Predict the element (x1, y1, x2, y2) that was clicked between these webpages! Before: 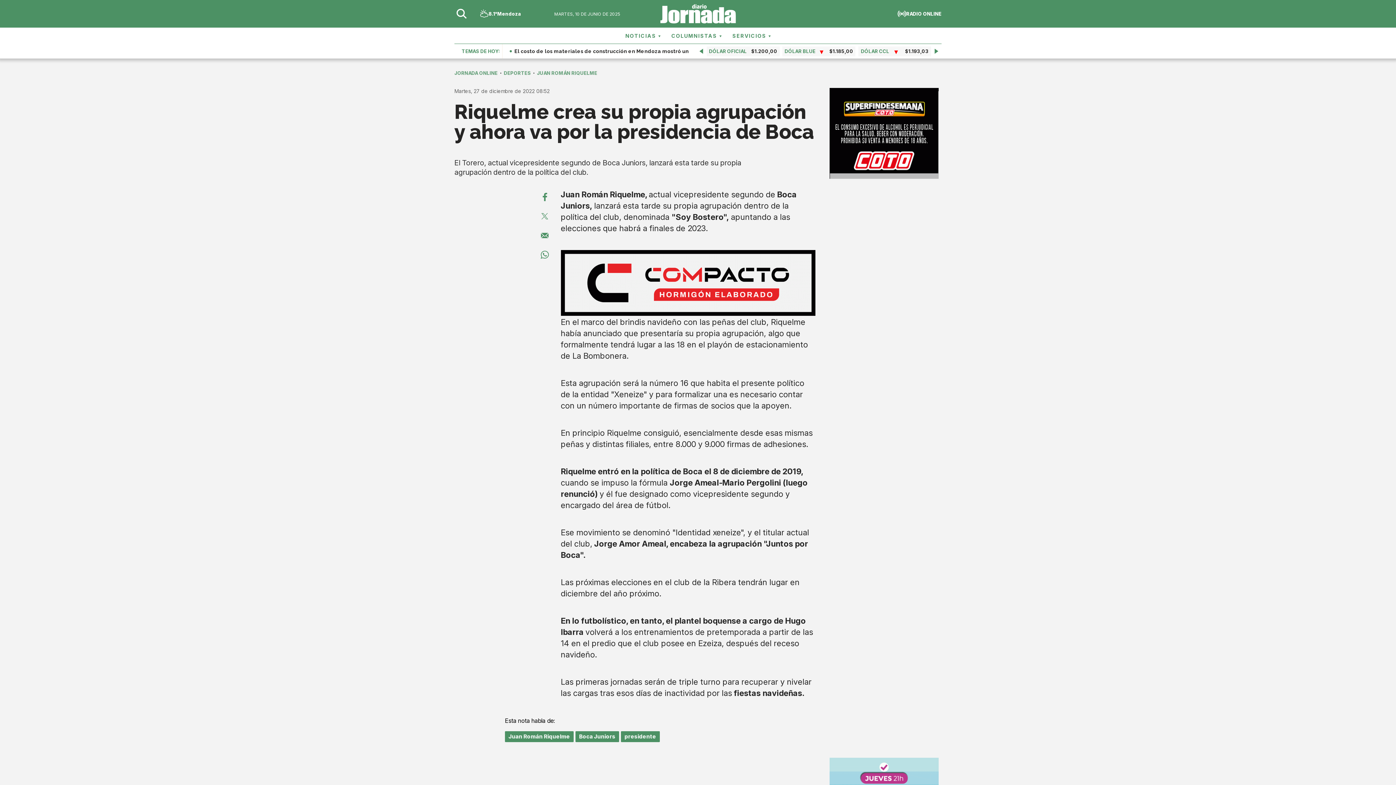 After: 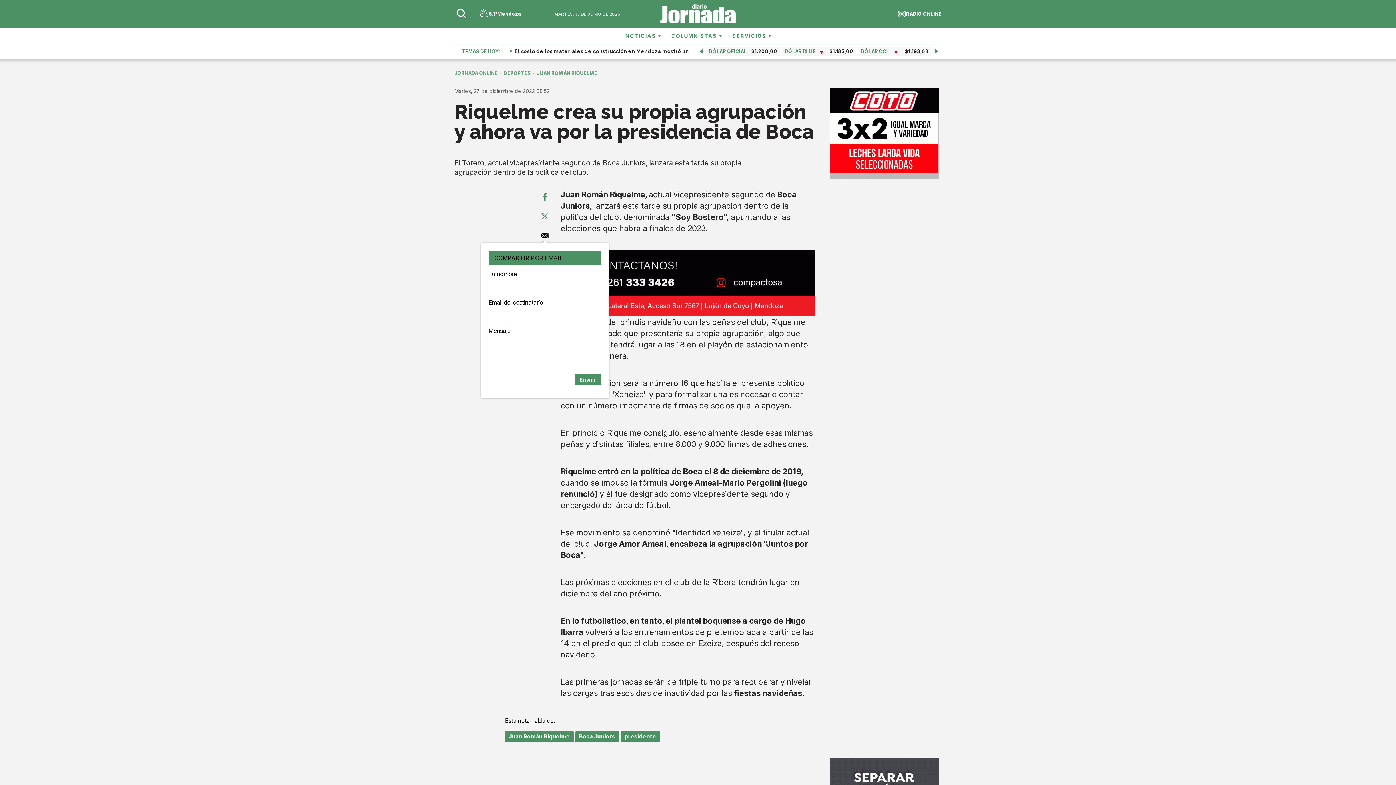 Action: label: 0 bbox: (538, 227, 551, 241)